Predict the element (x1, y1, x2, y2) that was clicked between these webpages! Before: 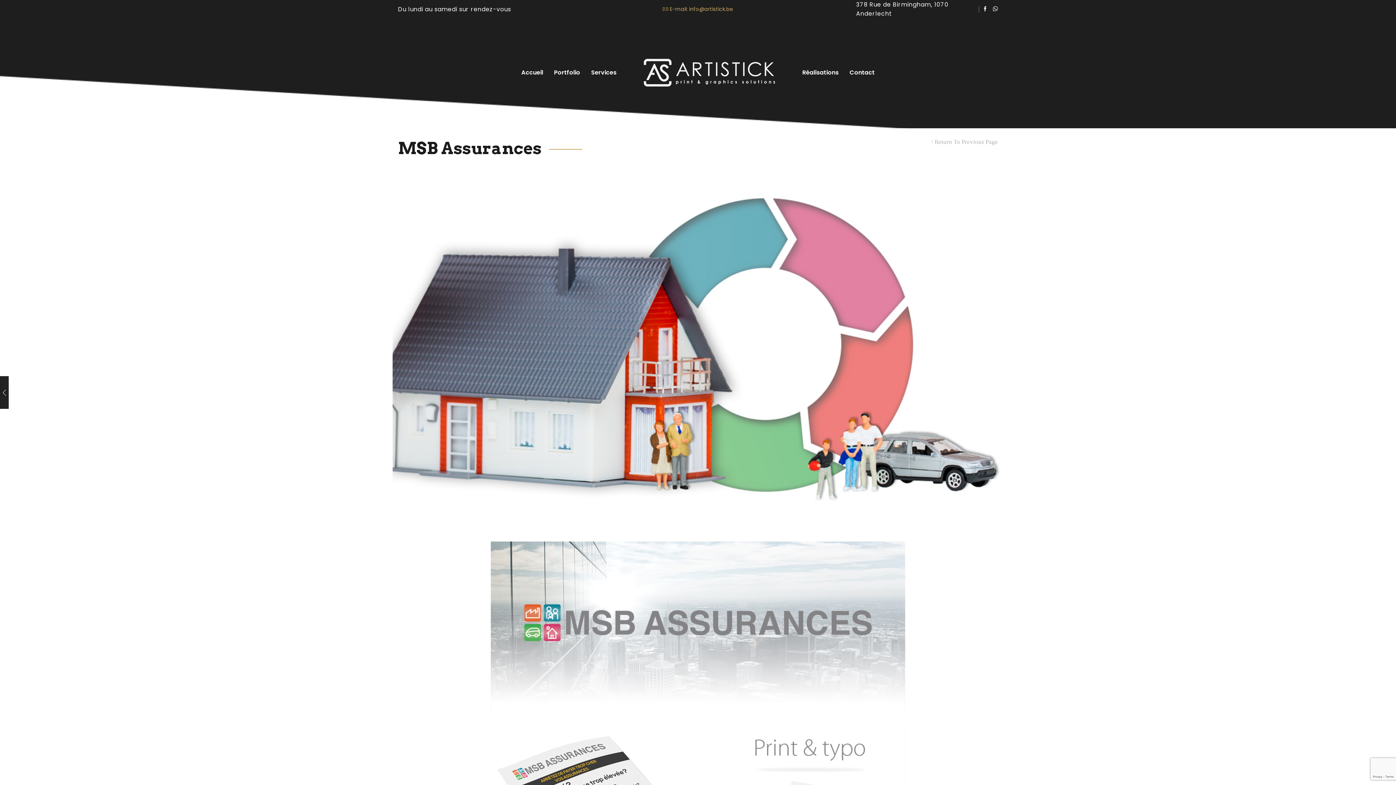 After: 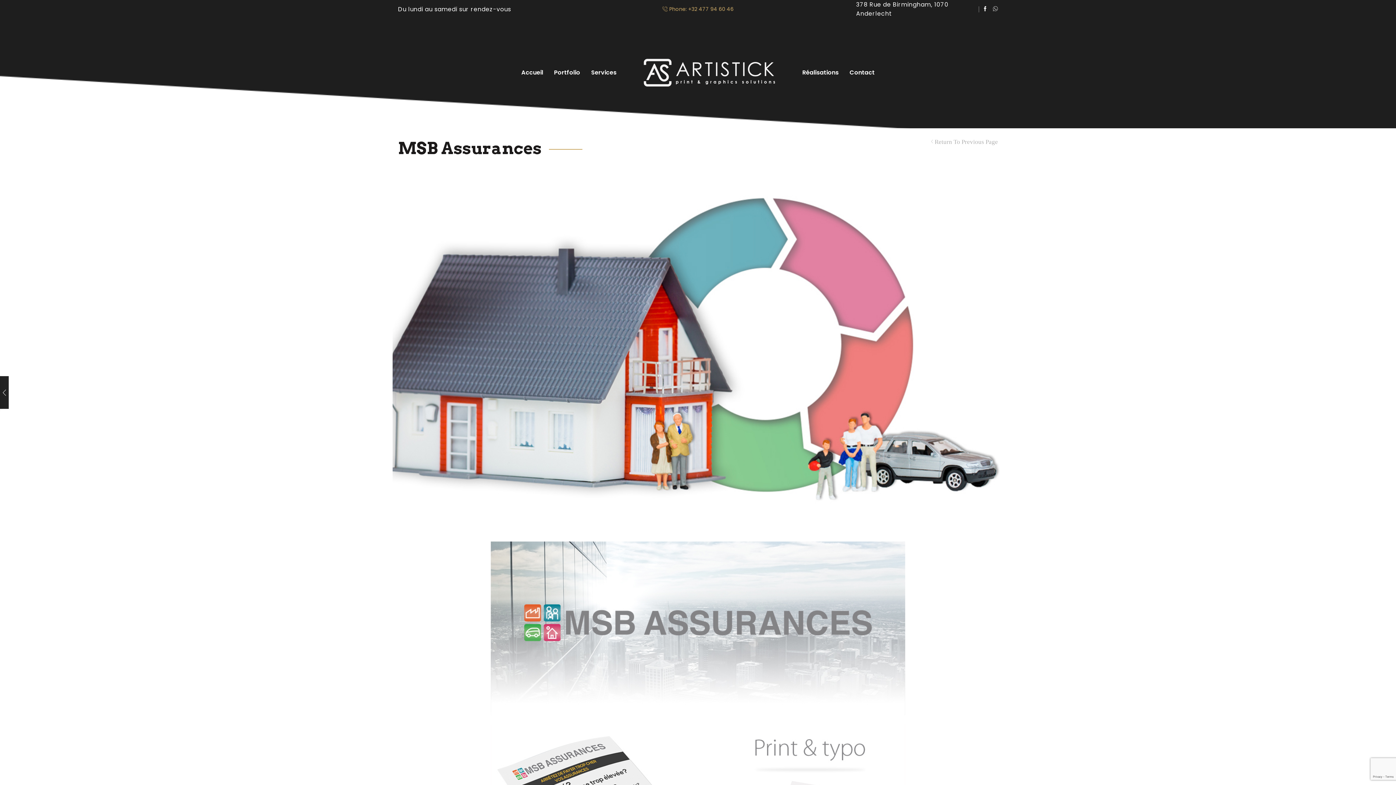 Action: bbox: (993, 6, 998, 12)